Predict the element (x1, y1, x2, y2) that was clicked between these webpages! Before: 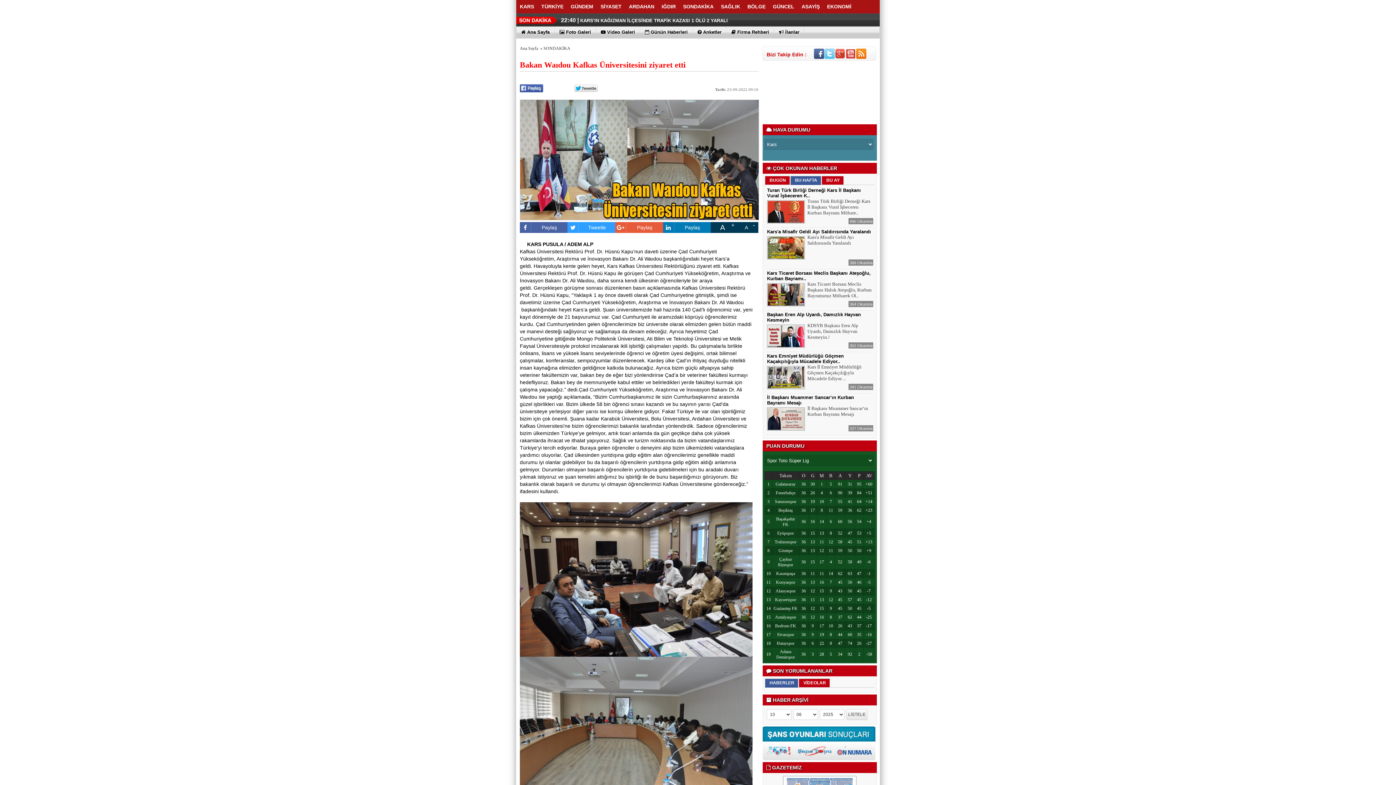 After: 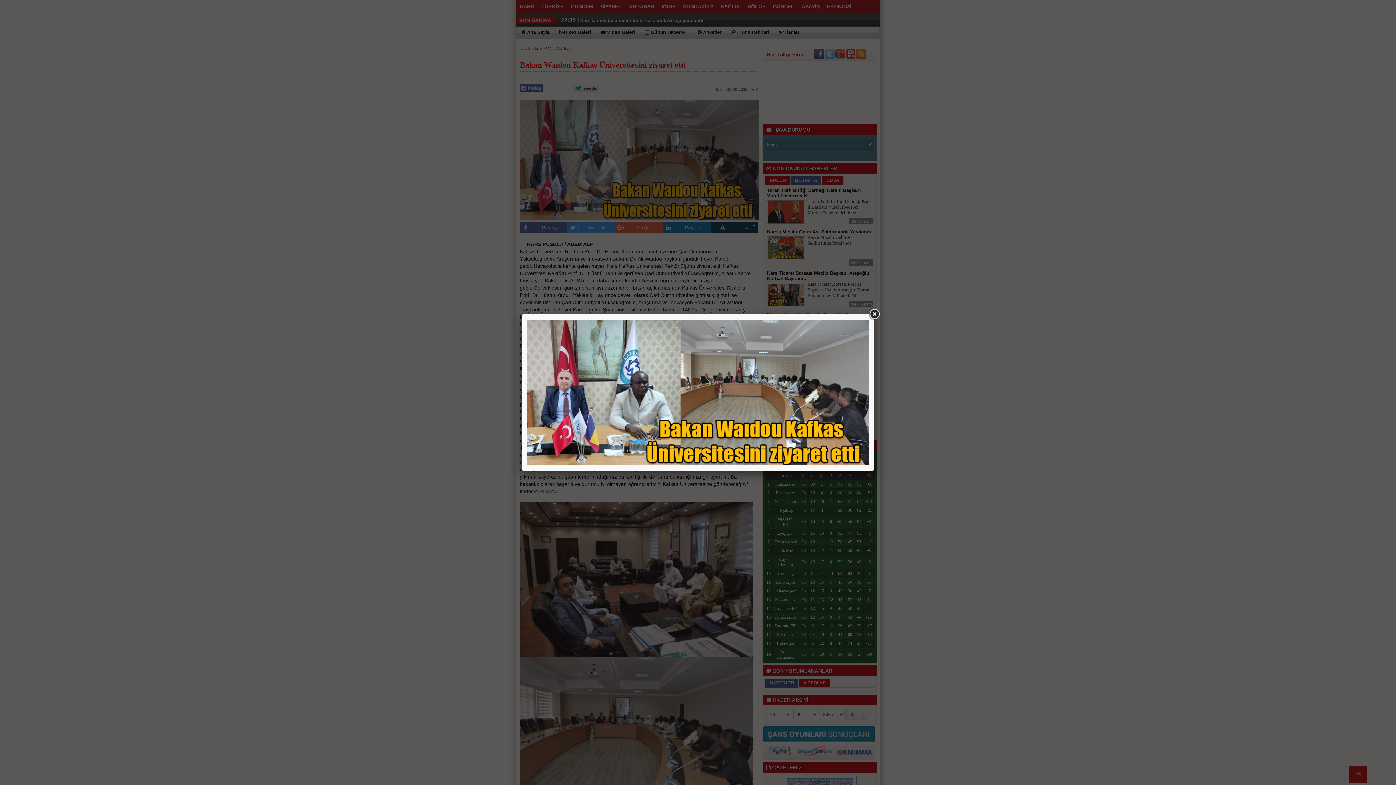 Action: bbox: (520, 156, 759, 162)